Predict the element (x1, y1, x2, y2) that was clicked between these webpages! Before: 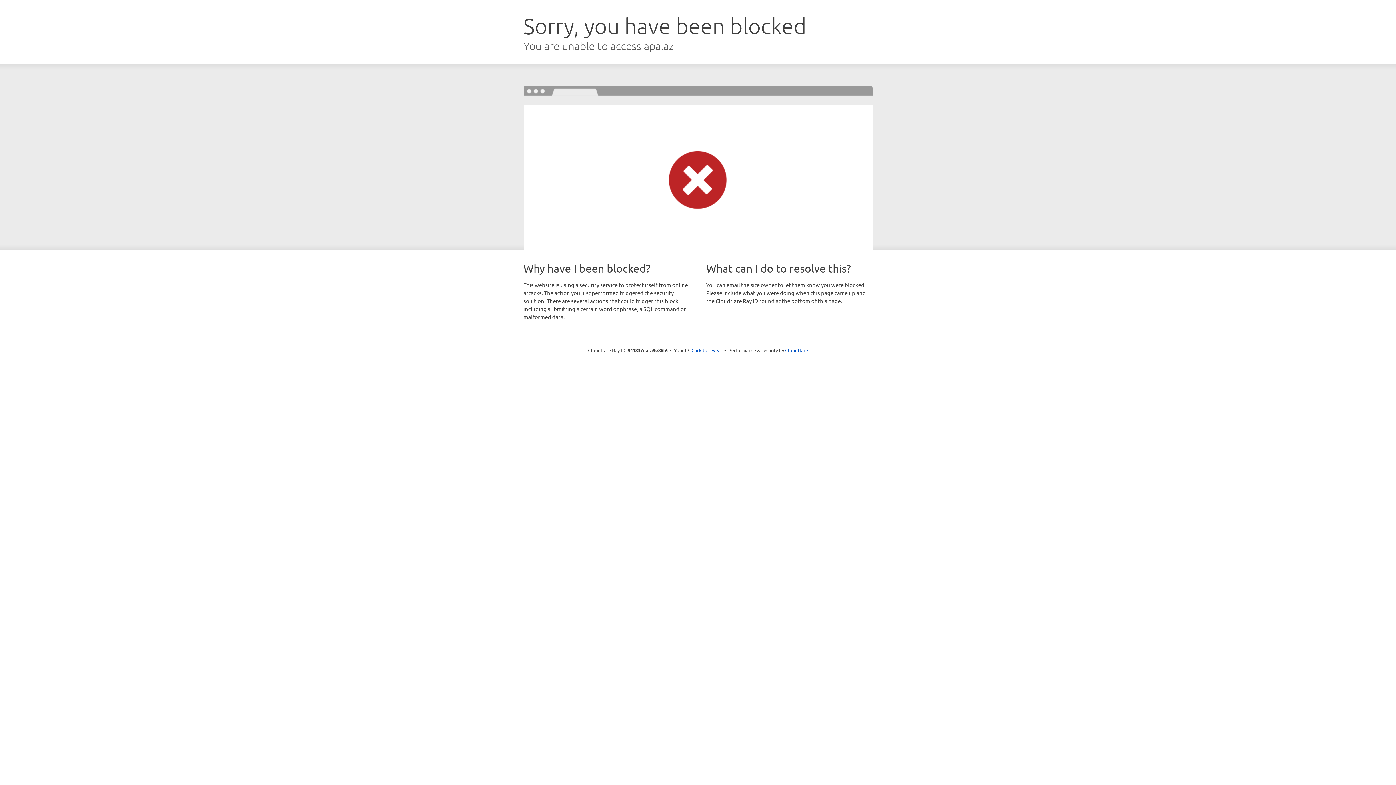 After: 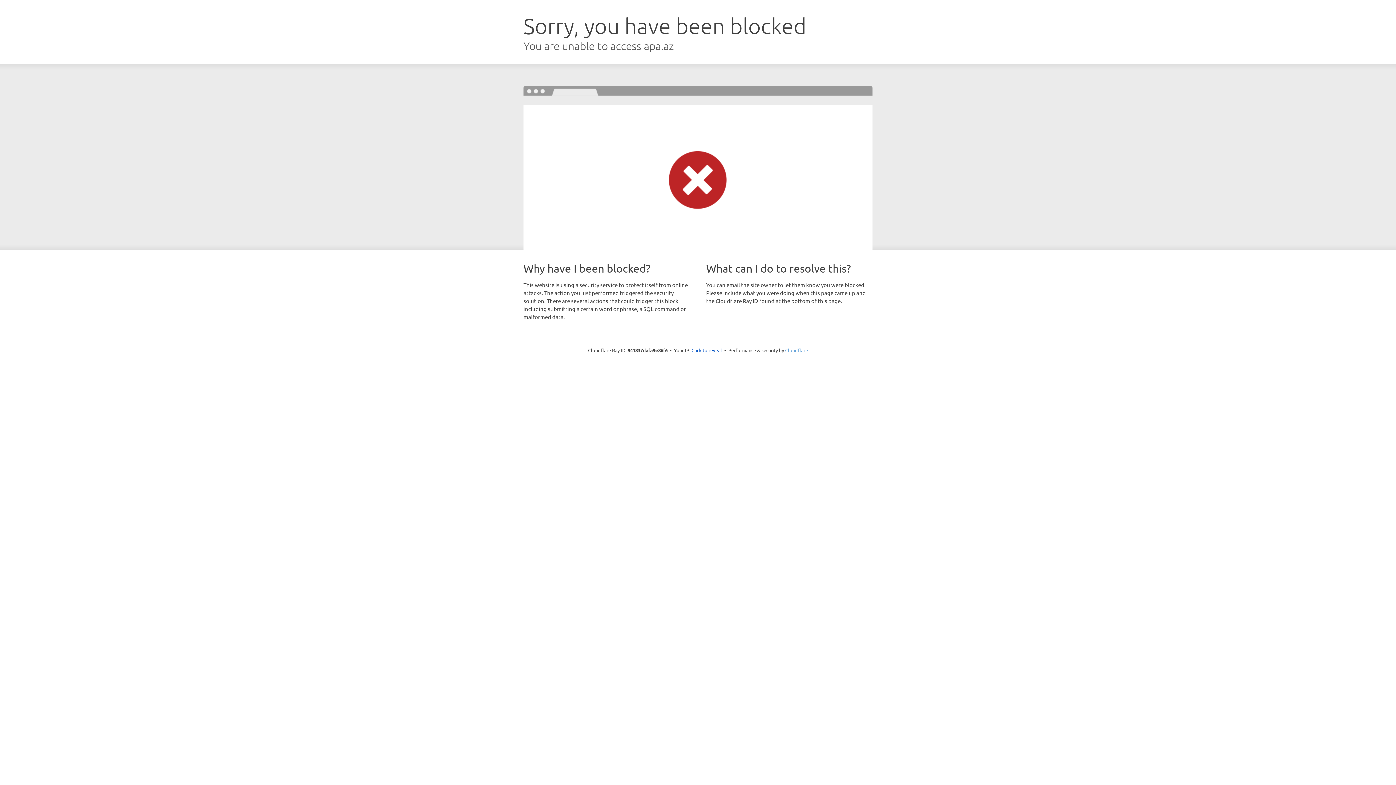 Action: bbox: (785, 347, 808, 353) label: Cloudflare